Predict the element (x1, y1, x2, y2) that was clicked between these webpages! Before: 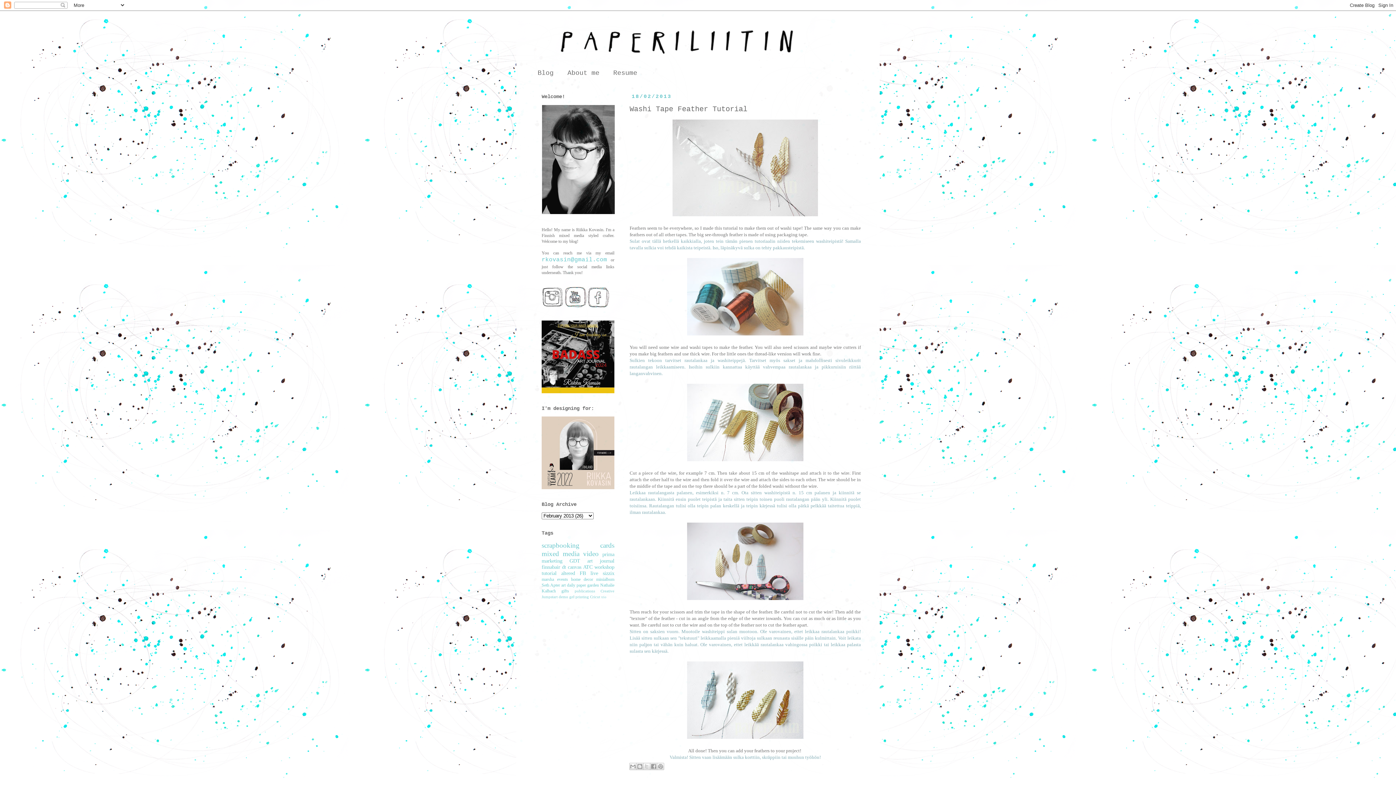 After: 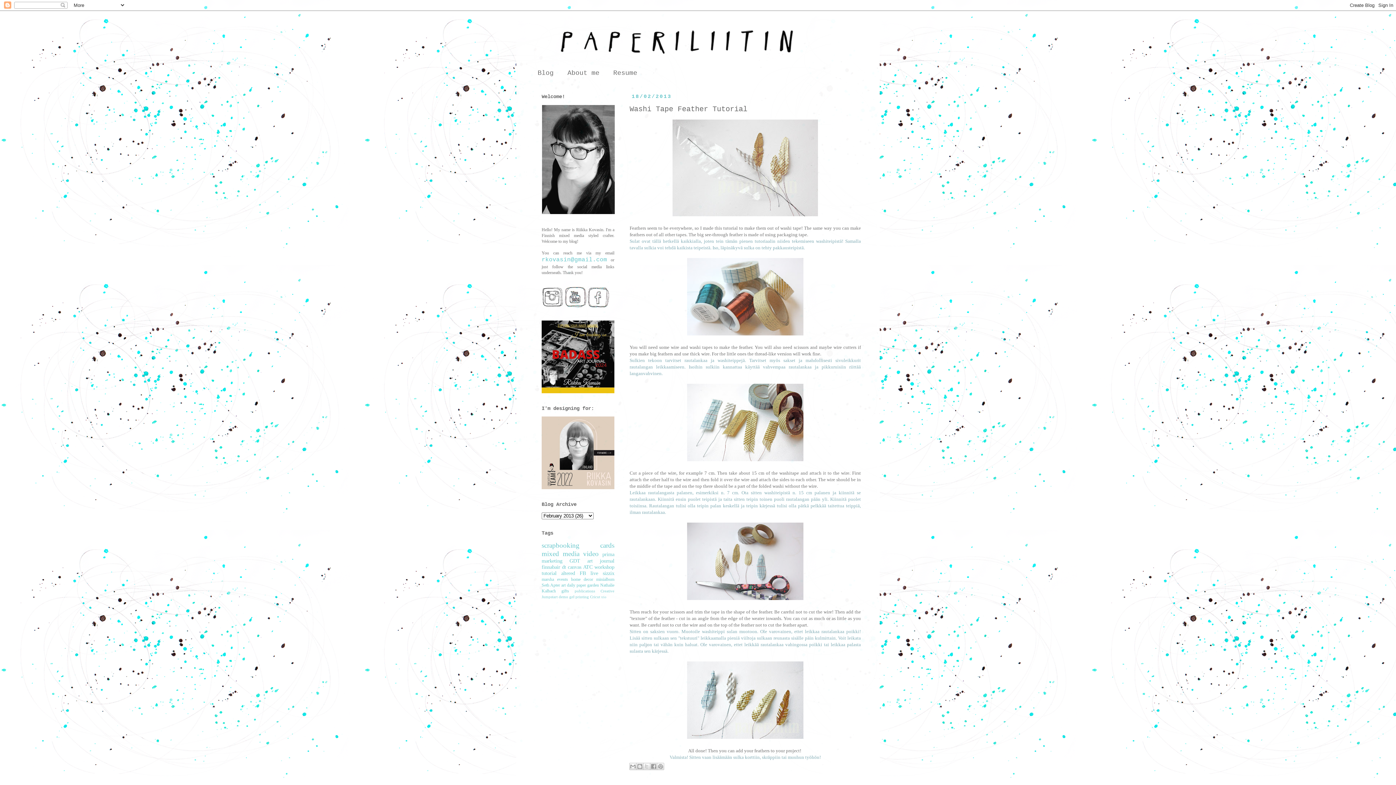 Action: bbox: (541, 389, 614, 394)